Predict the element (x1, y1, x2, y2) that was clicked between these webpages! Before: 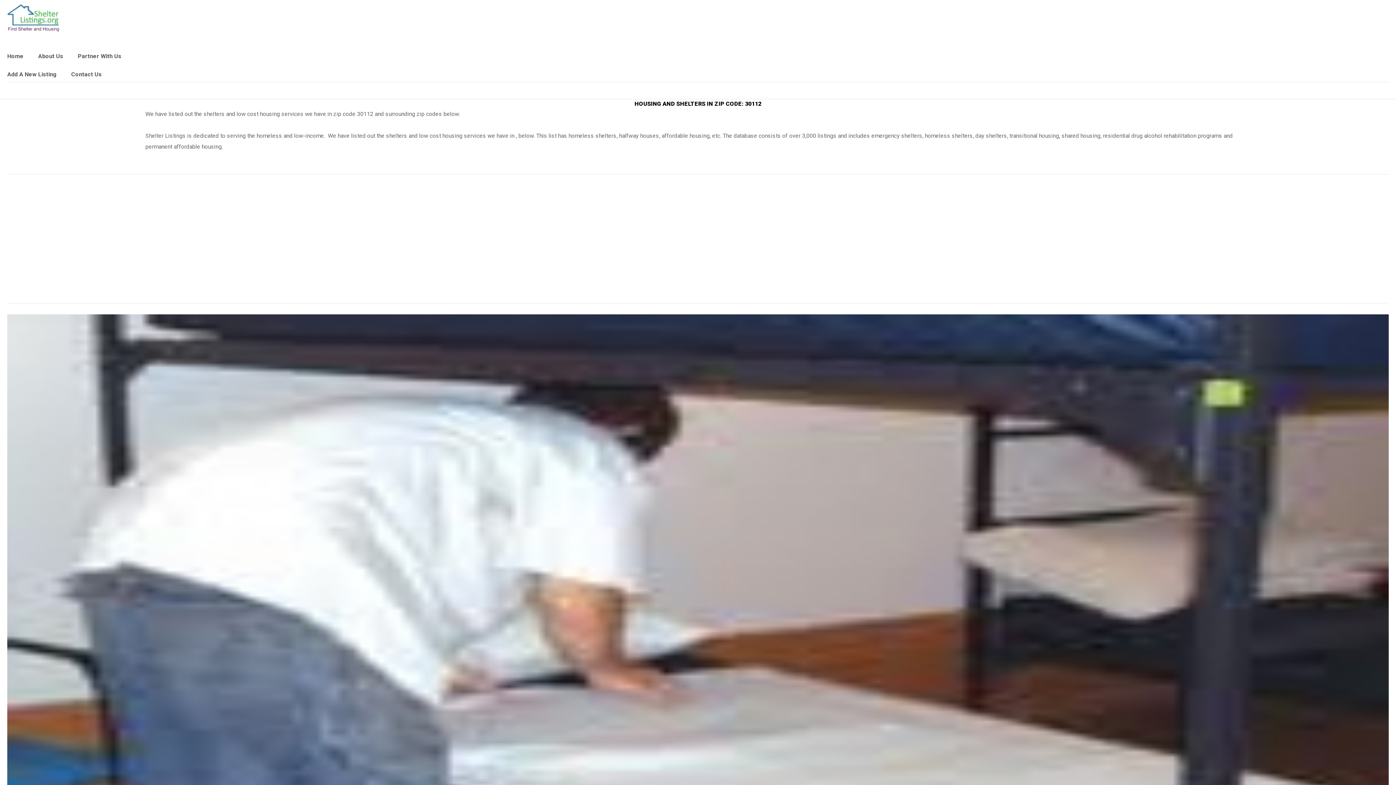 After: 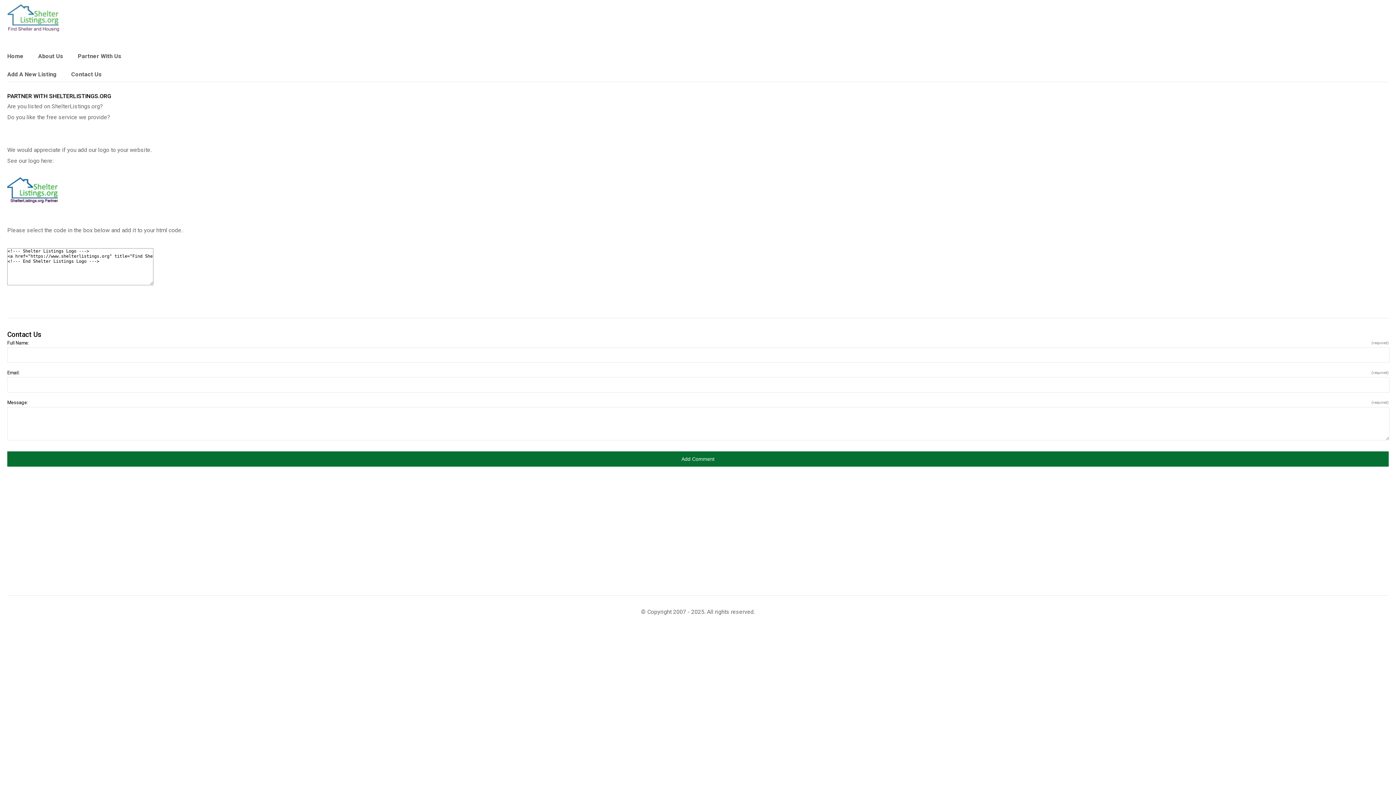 Action: bbox: (77, 45, 123, 67) label: Partner With Us